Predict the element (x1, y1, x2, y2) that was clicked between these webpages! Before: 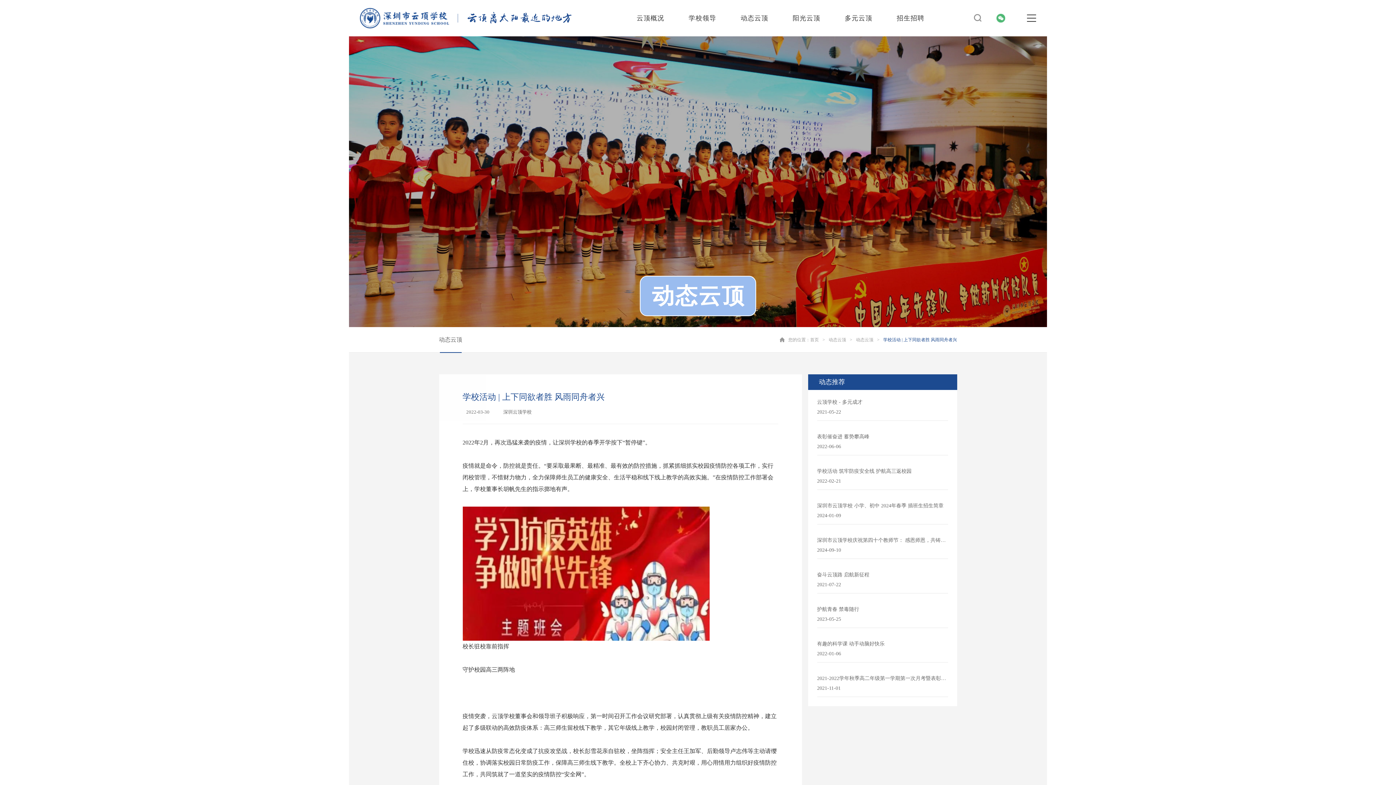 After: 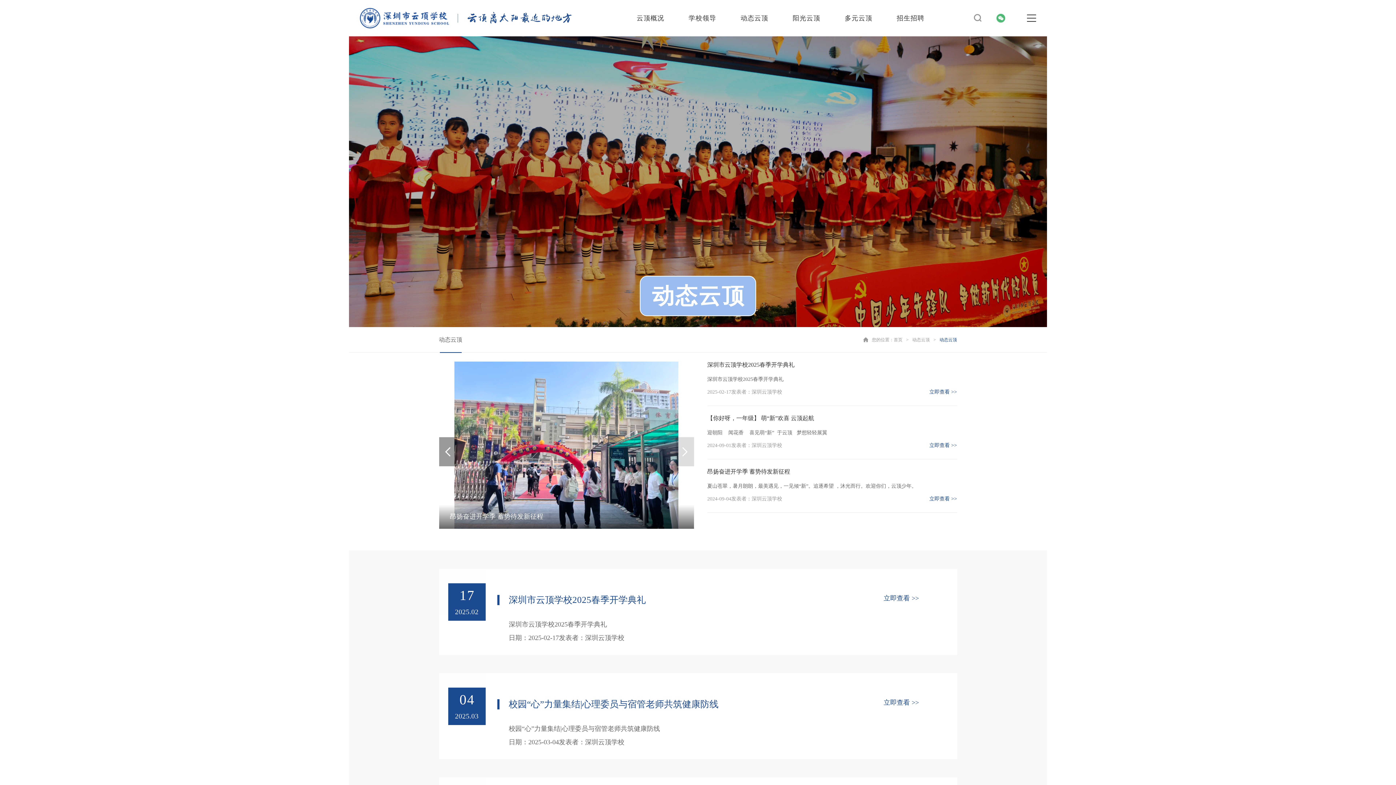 Action: label: 动态云顶 bbox: (856, 327, 873, 352)